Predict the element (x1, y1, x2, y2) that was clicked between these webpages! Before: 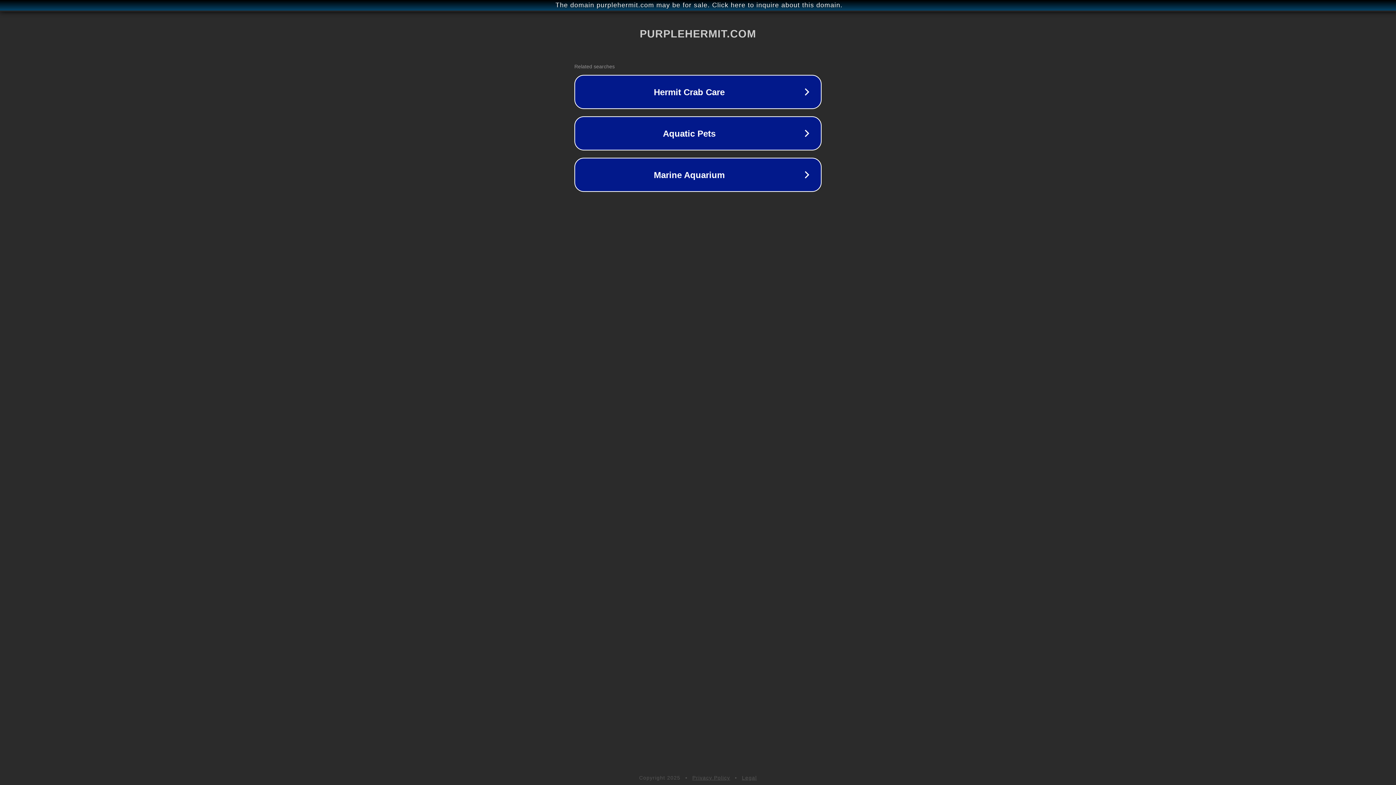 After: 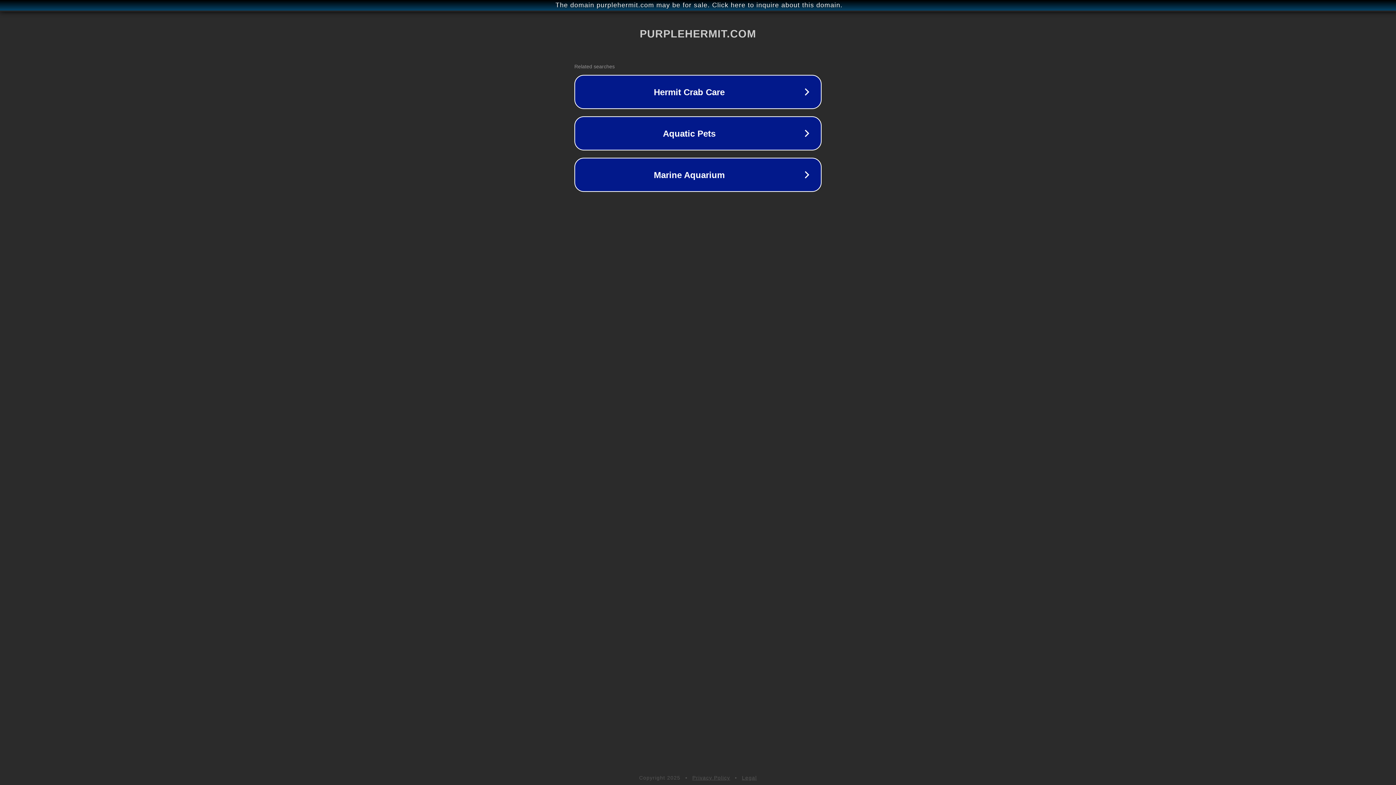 Action: bbox: (692, 775, 730, 781) label: Privacy Policy